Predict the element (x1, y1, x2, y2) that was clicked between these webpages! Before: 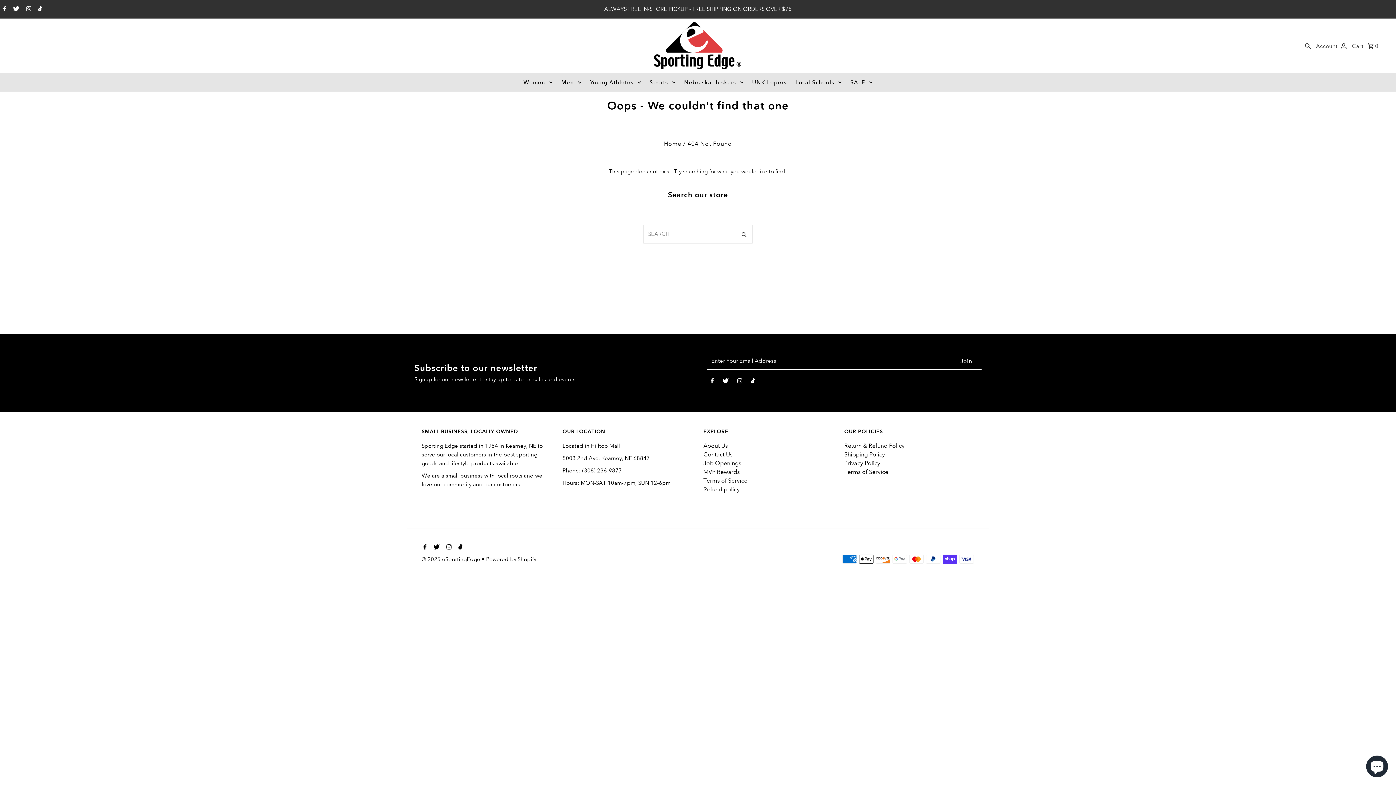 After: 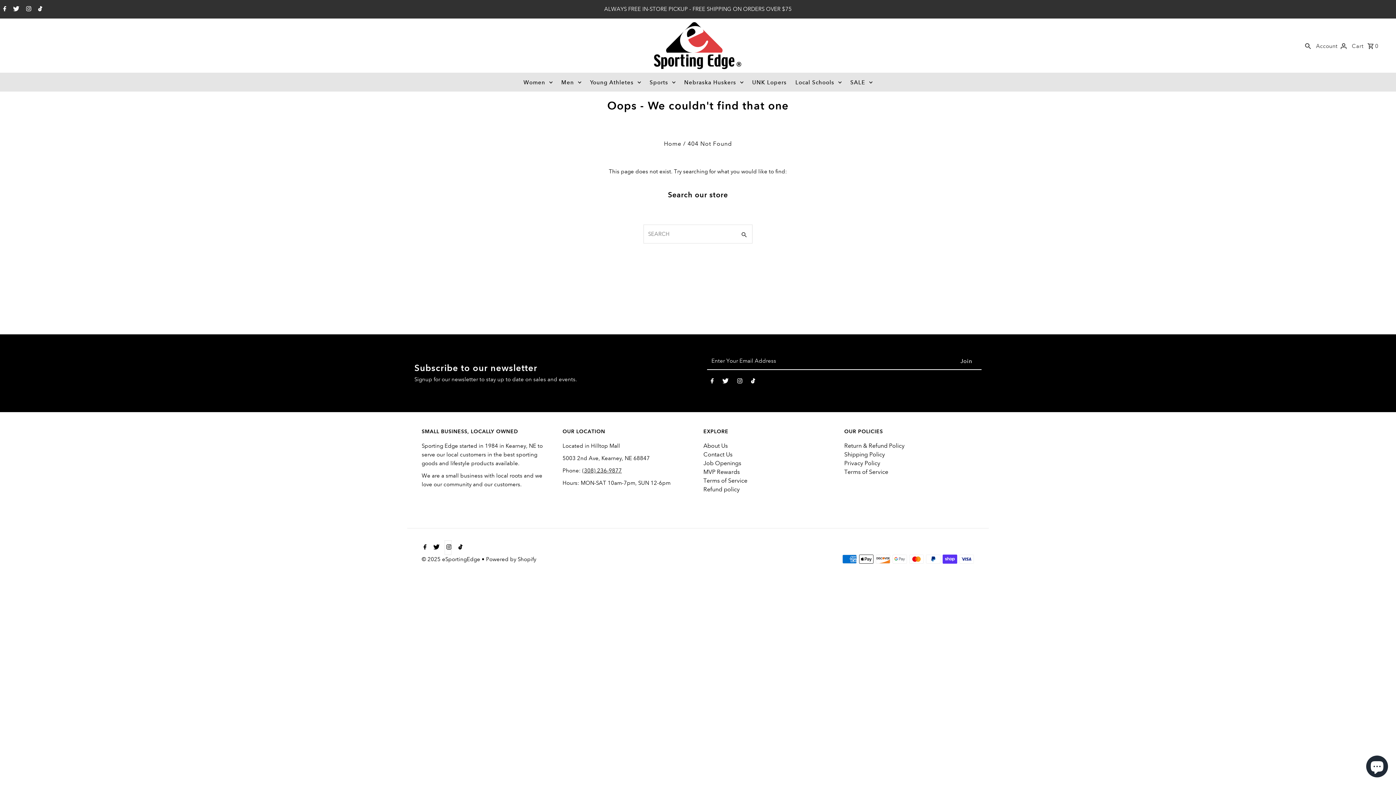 Action: label: Instagram bbox: (444, 540, 451, 555)